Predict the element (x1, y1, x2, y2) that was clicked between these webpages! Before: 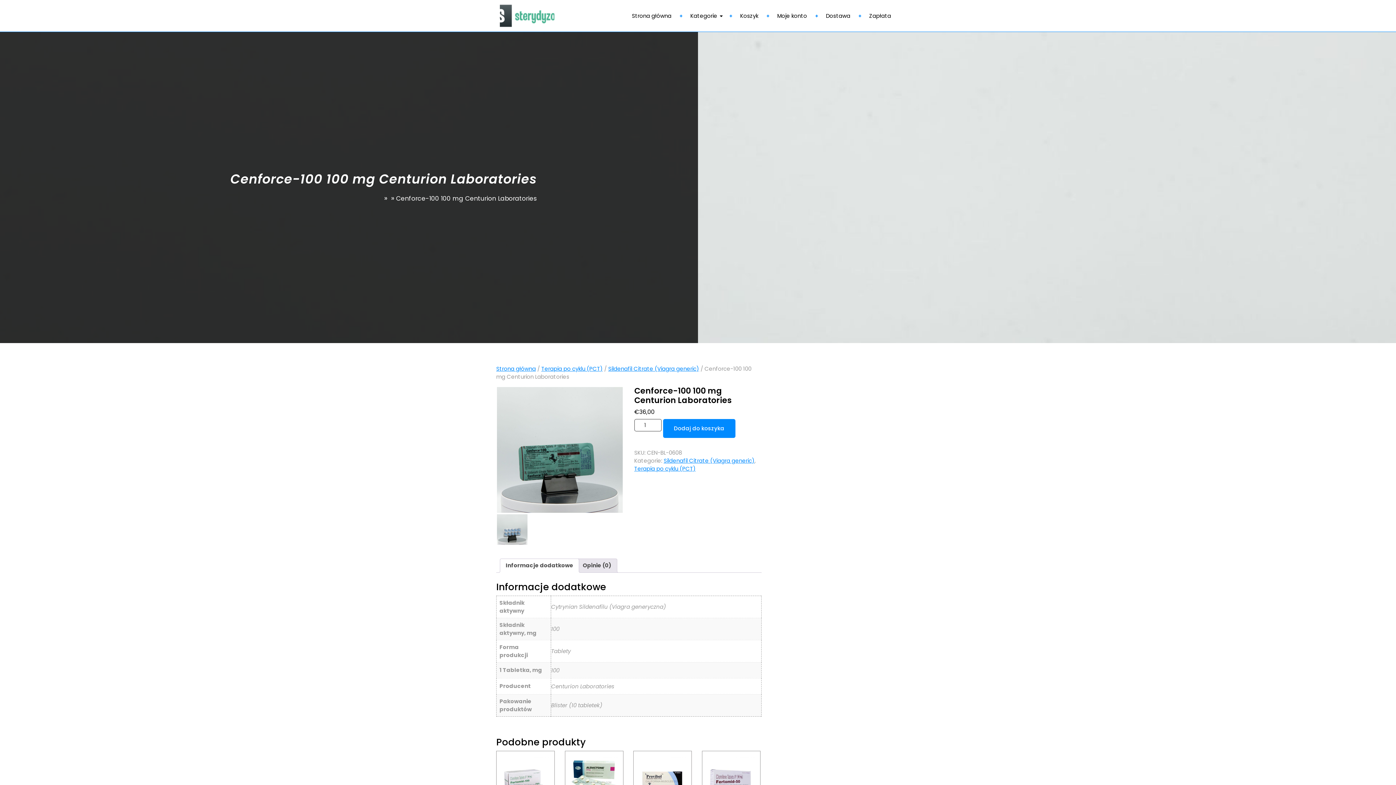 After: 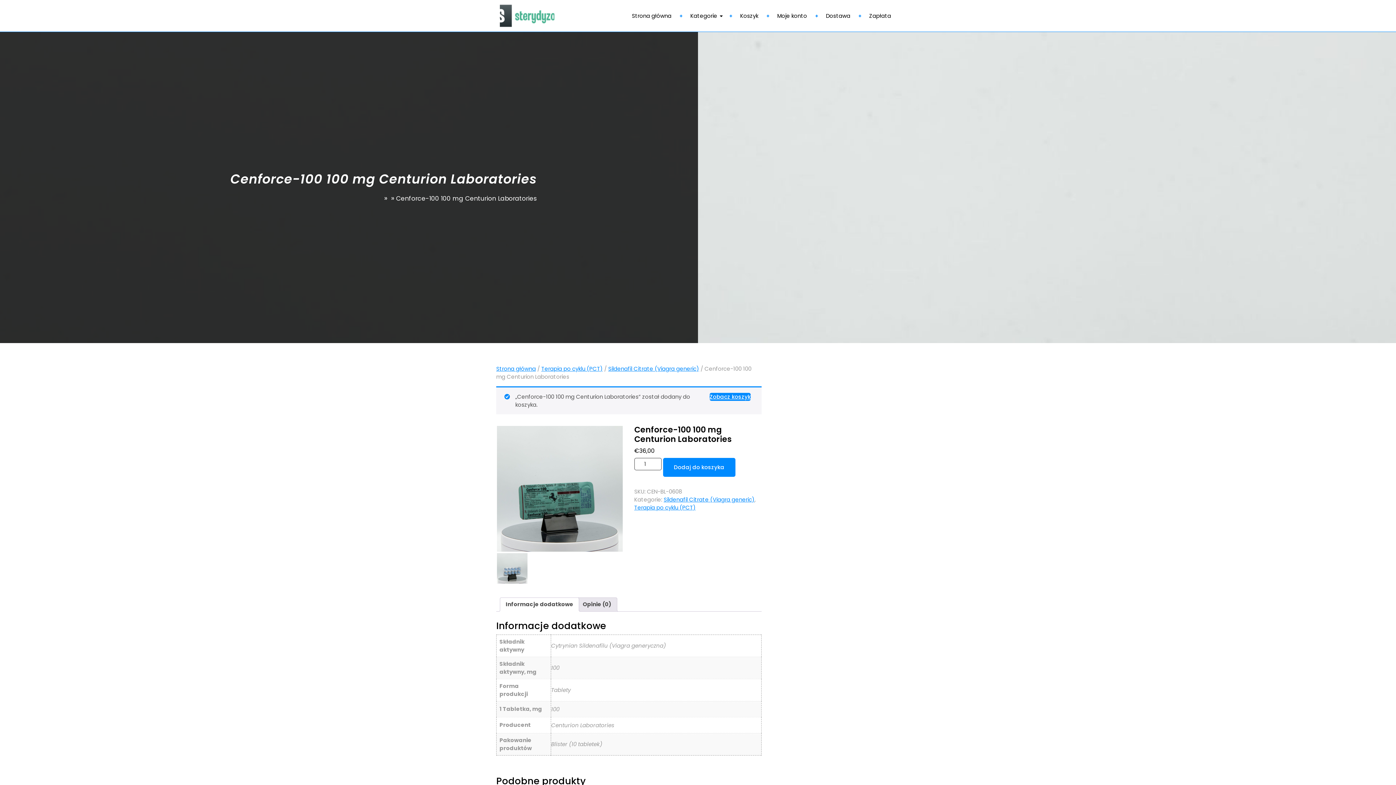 Action: bbox: (663, 419, 735, 438) label: Dodaj do koszyka